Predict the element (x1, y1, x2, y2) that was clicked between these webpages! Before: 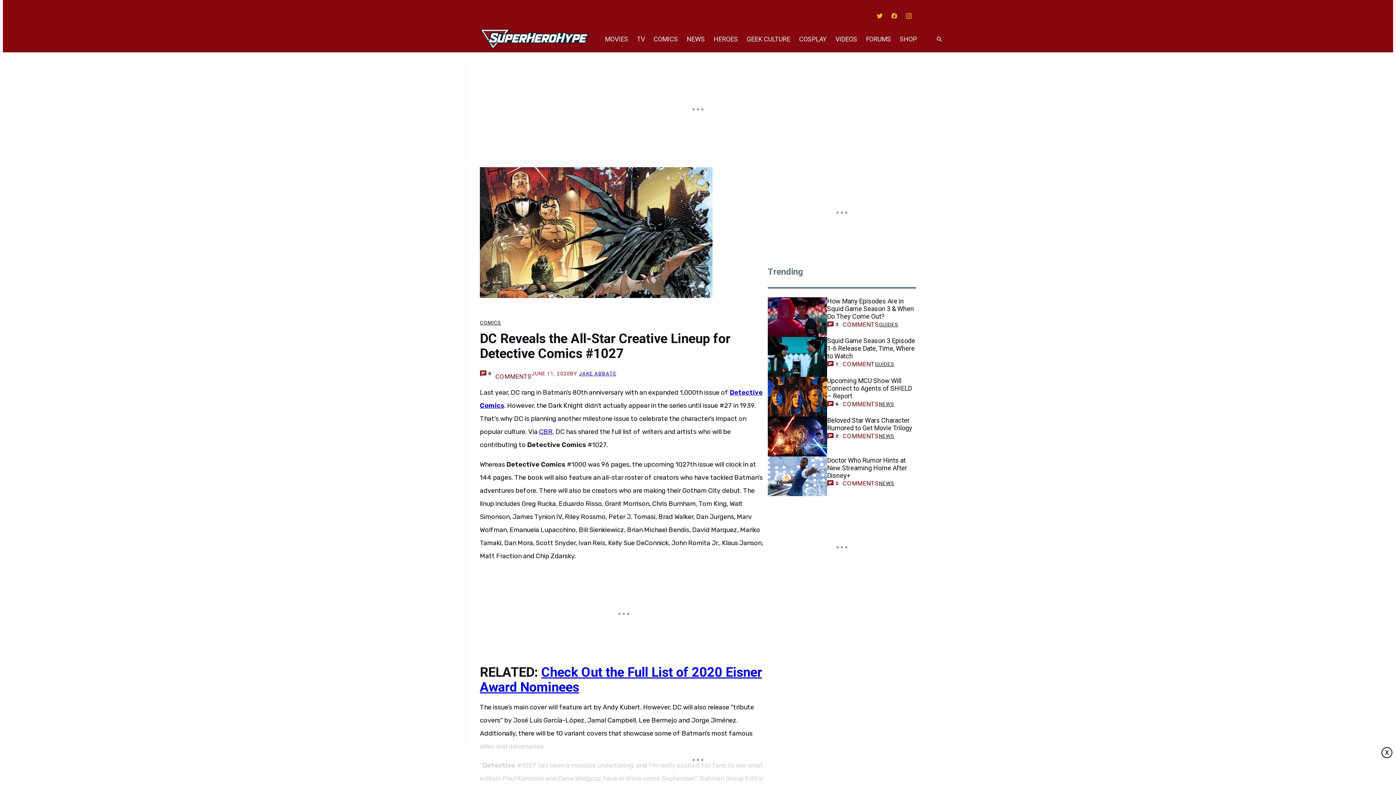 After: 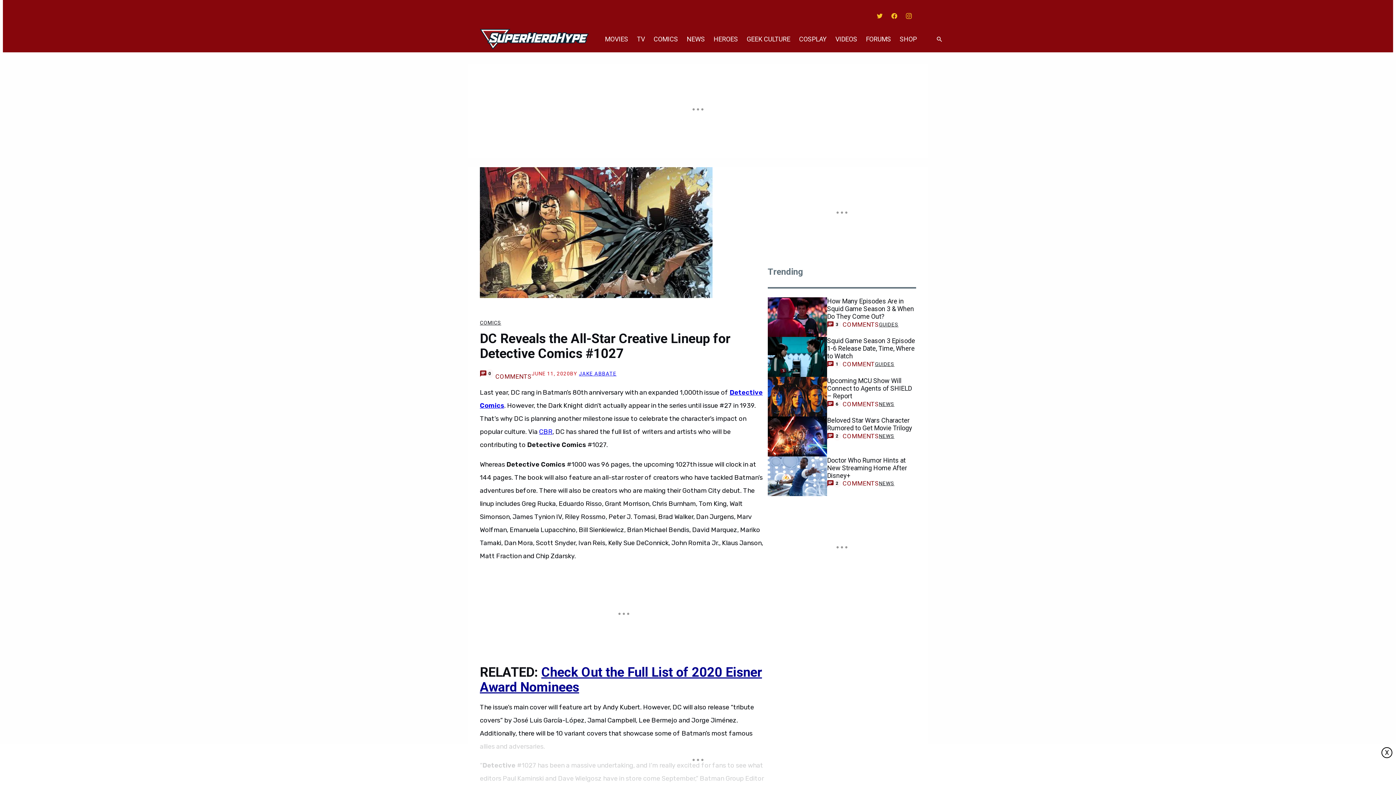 Action: bbox: (480, 665, 762, 695) label: Check Out the Full List of 2020 Eisner Award Nominees